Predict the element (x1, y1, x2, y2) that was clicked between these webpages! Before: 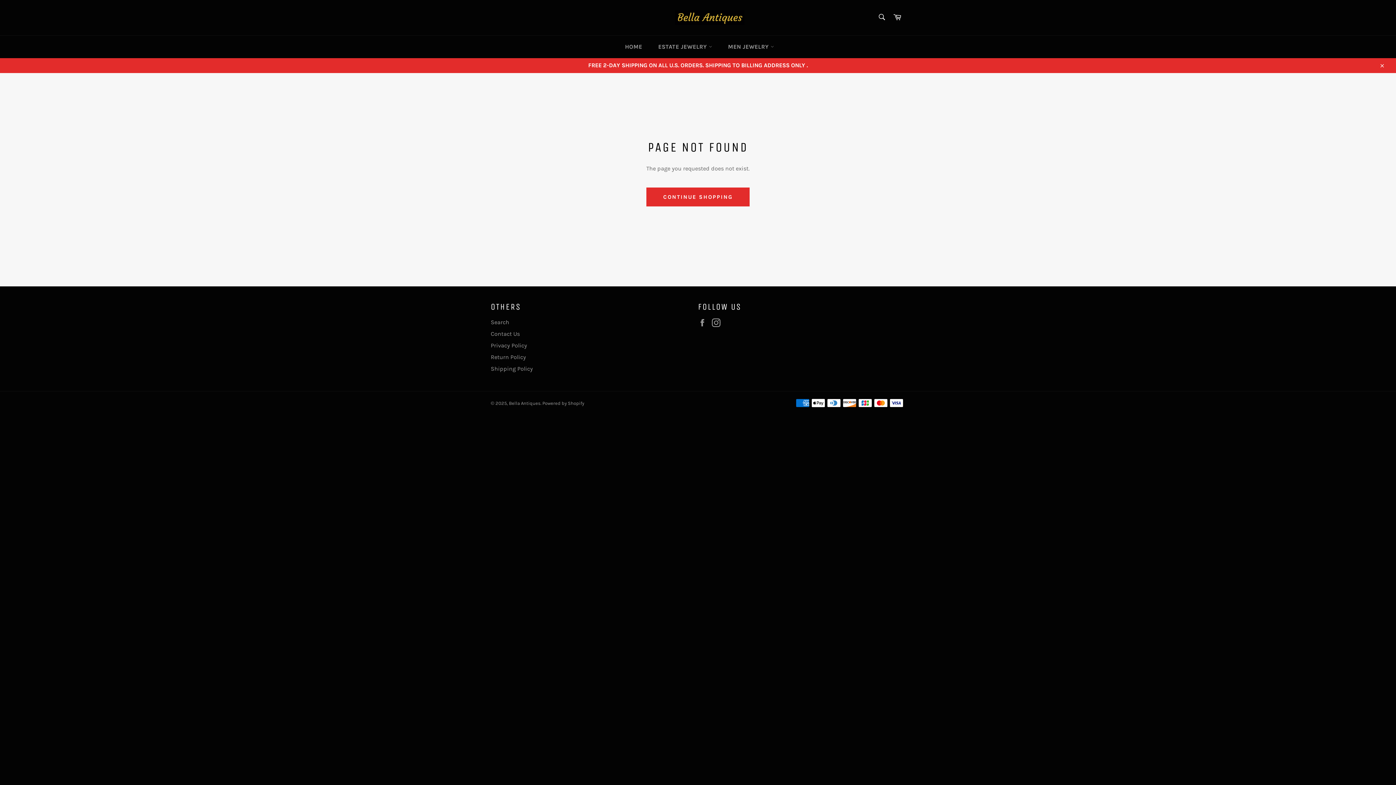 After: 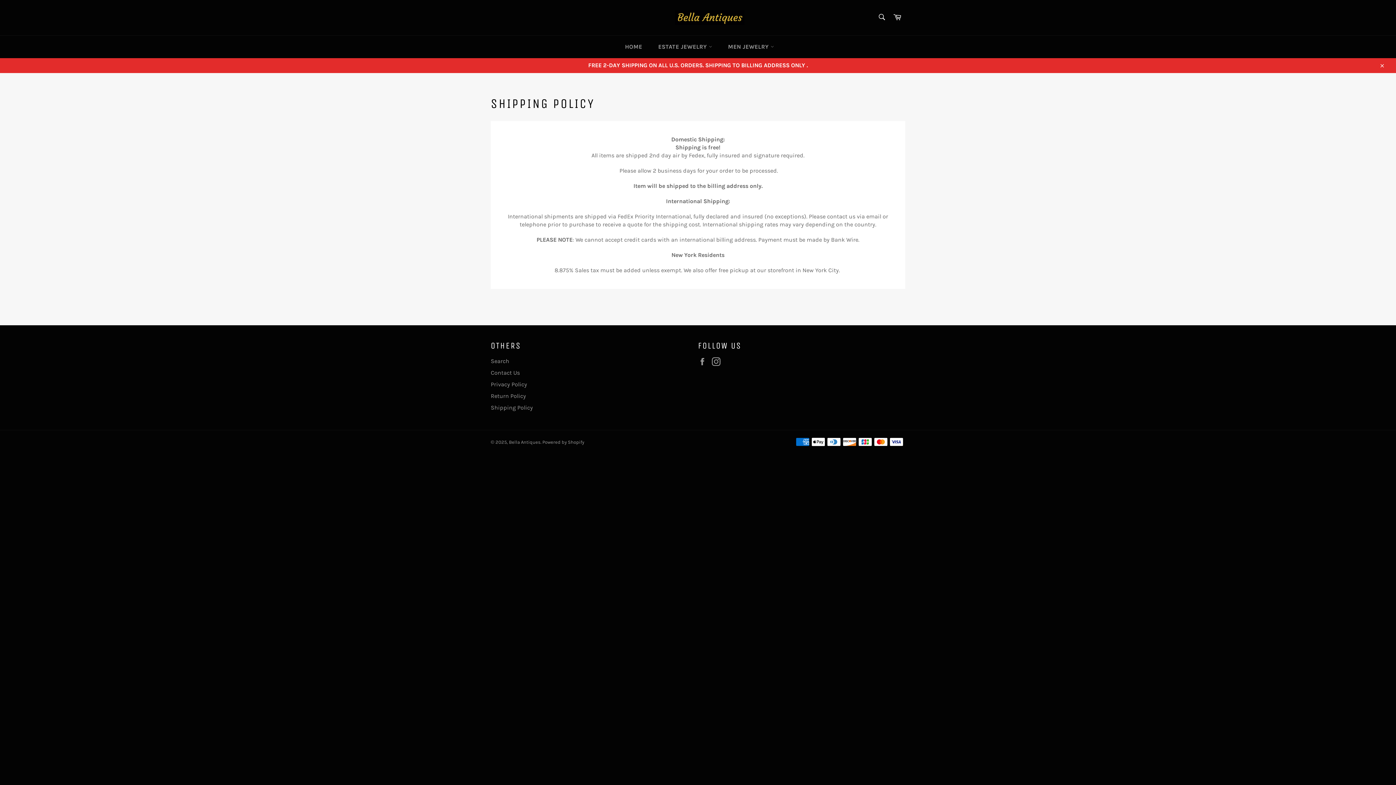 Action: label: Shipping Policy bbox: (490, 365, 533, 372)